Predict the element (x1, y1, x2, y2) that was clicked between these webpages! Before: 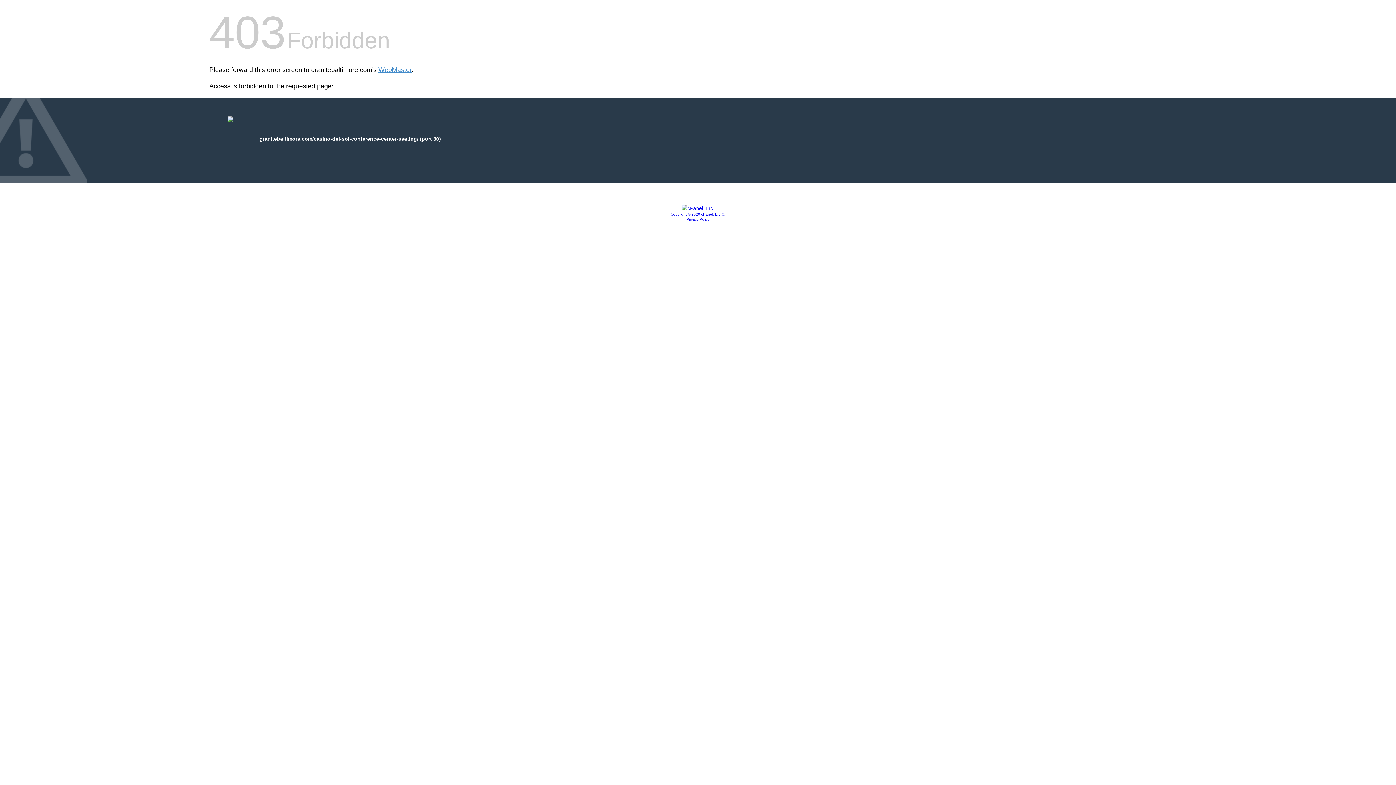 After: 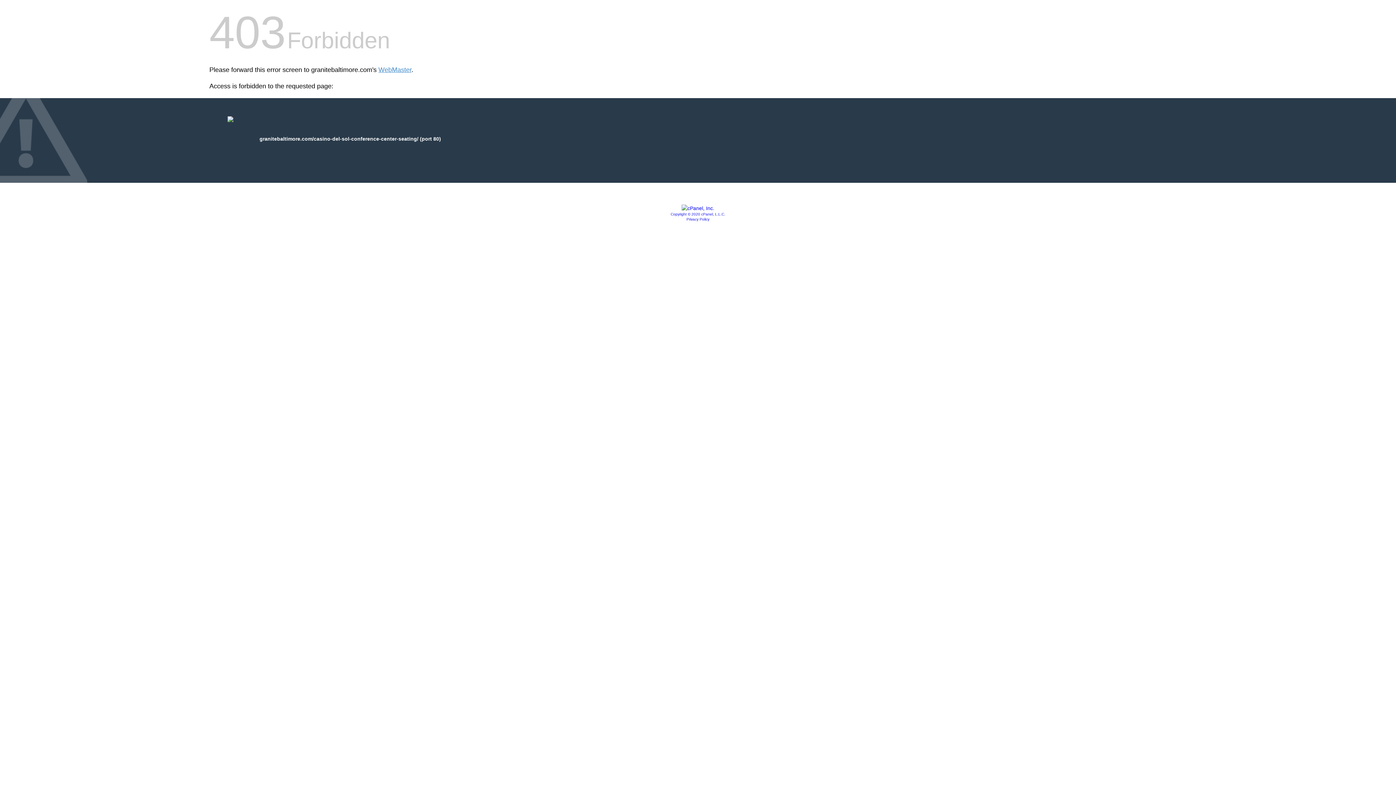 Action: bbox: (686, 217, 709, 221) label: Privacy Policy